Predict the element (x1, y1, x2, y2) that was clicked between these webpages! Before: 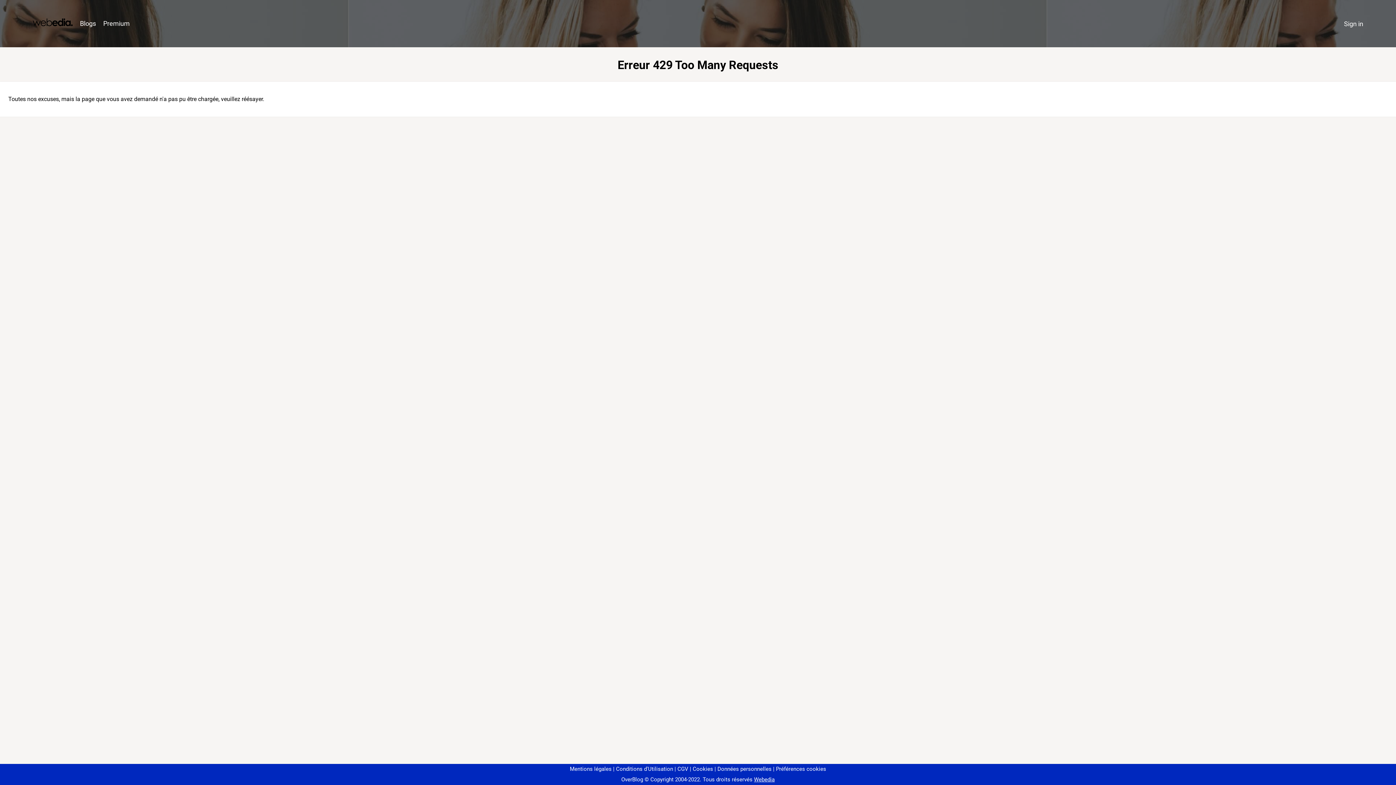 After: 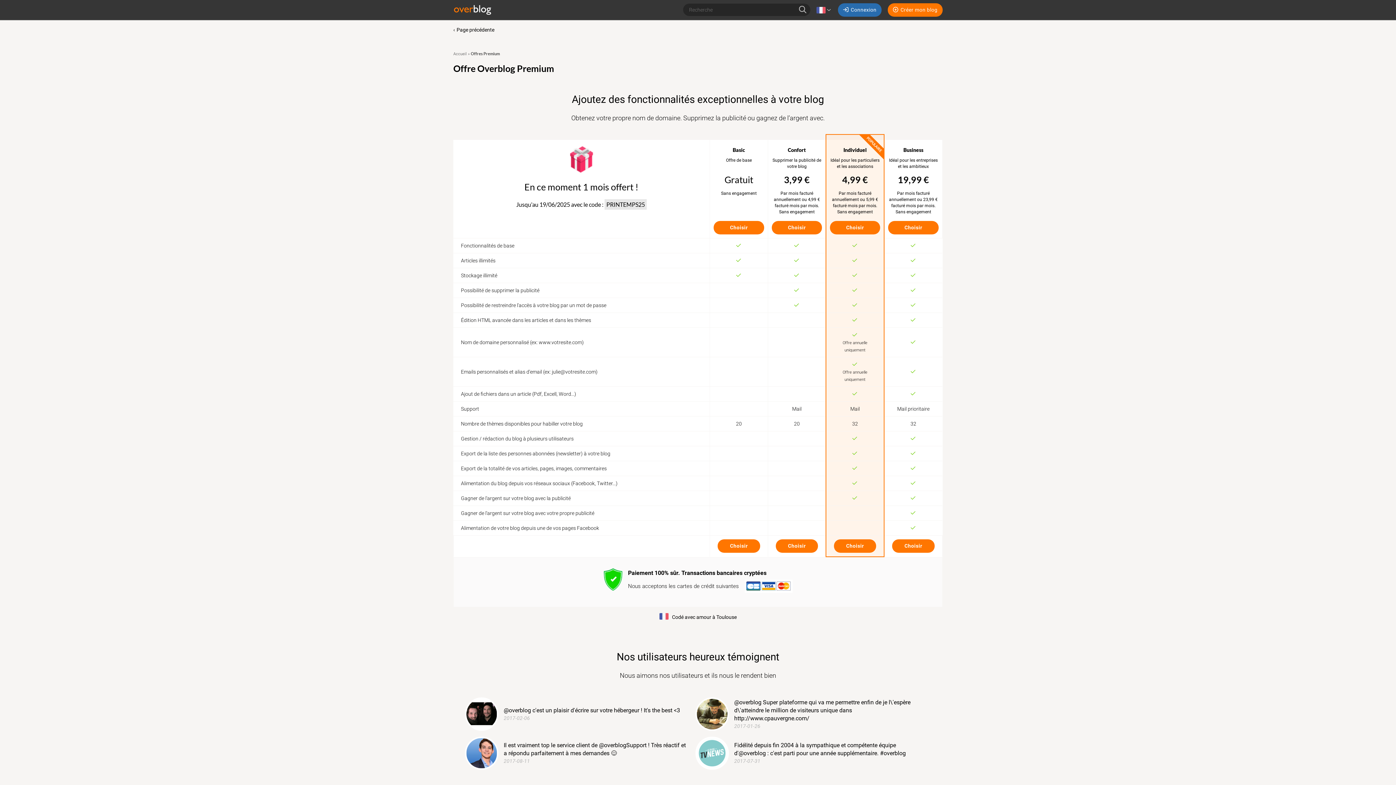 Action: bbox: (99, 16, 133, 31) label: Premium